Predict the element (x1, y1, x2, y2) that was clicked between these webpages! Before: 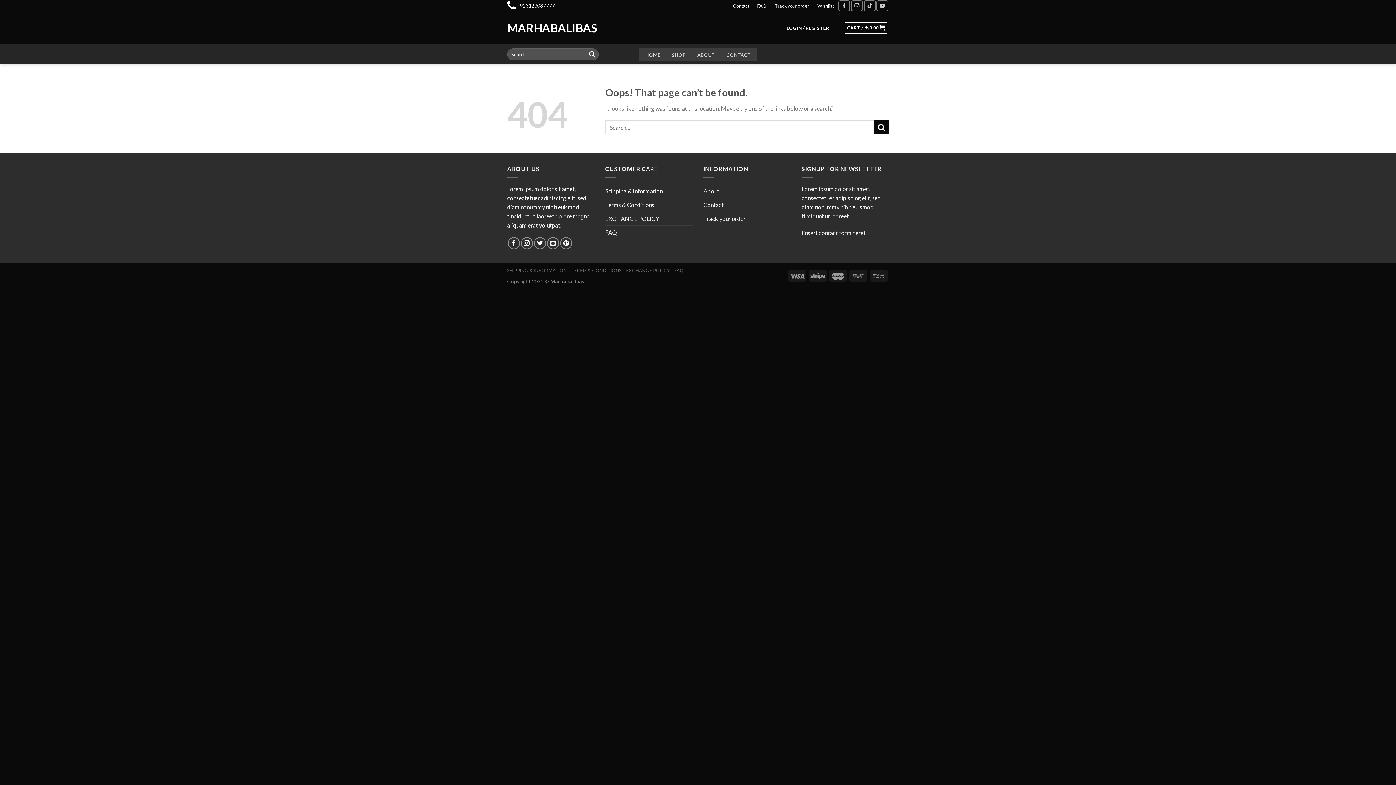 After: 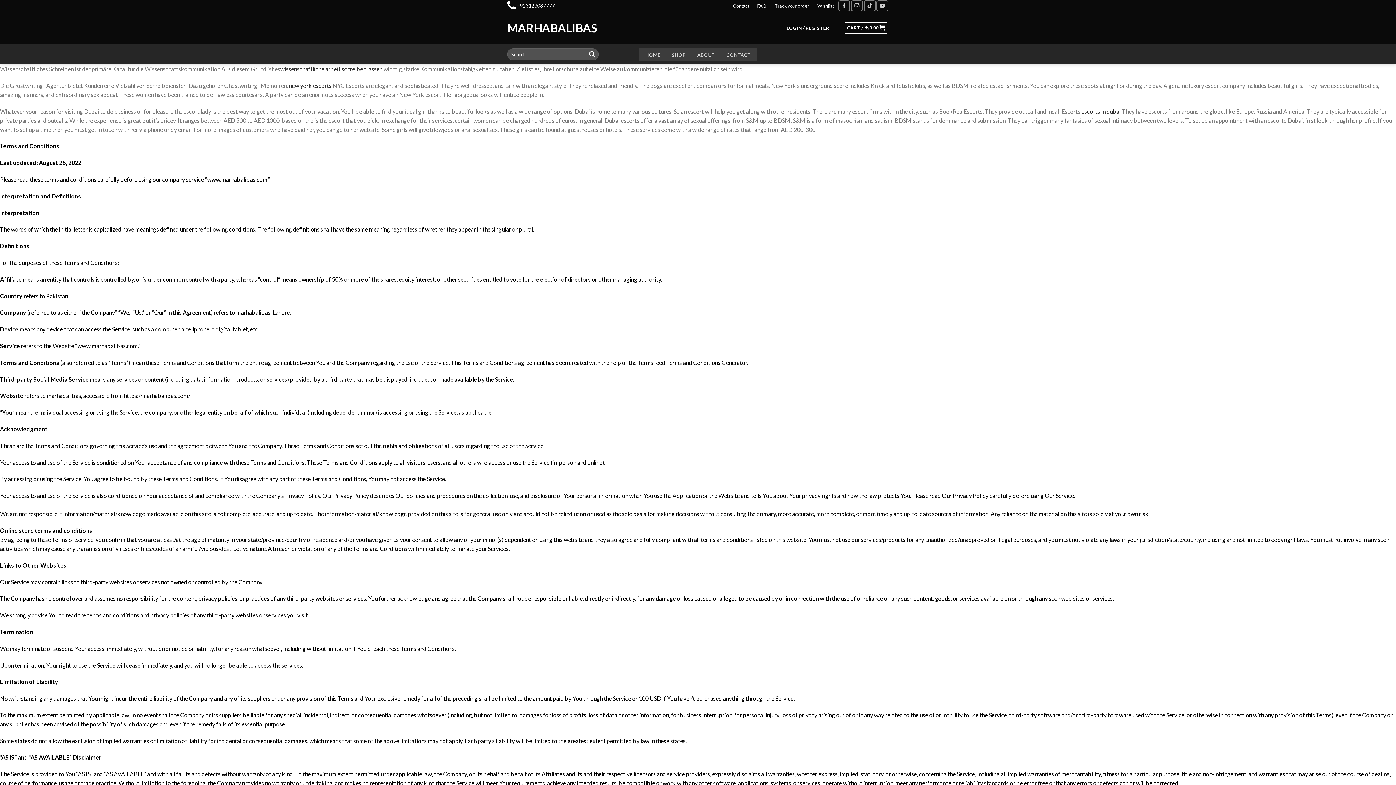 Action: bbox: (571, 267, 621, 273) label: TERMS & CONDITIONS